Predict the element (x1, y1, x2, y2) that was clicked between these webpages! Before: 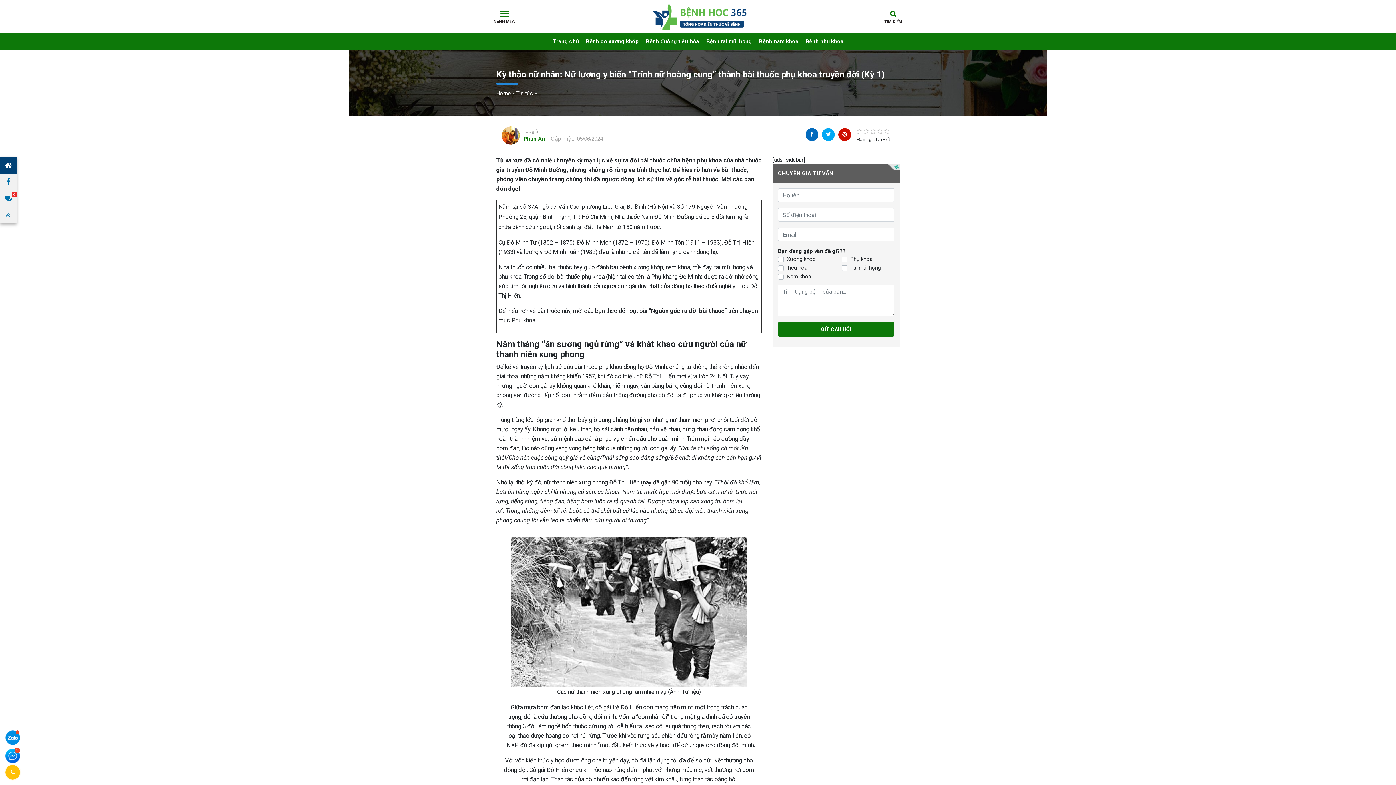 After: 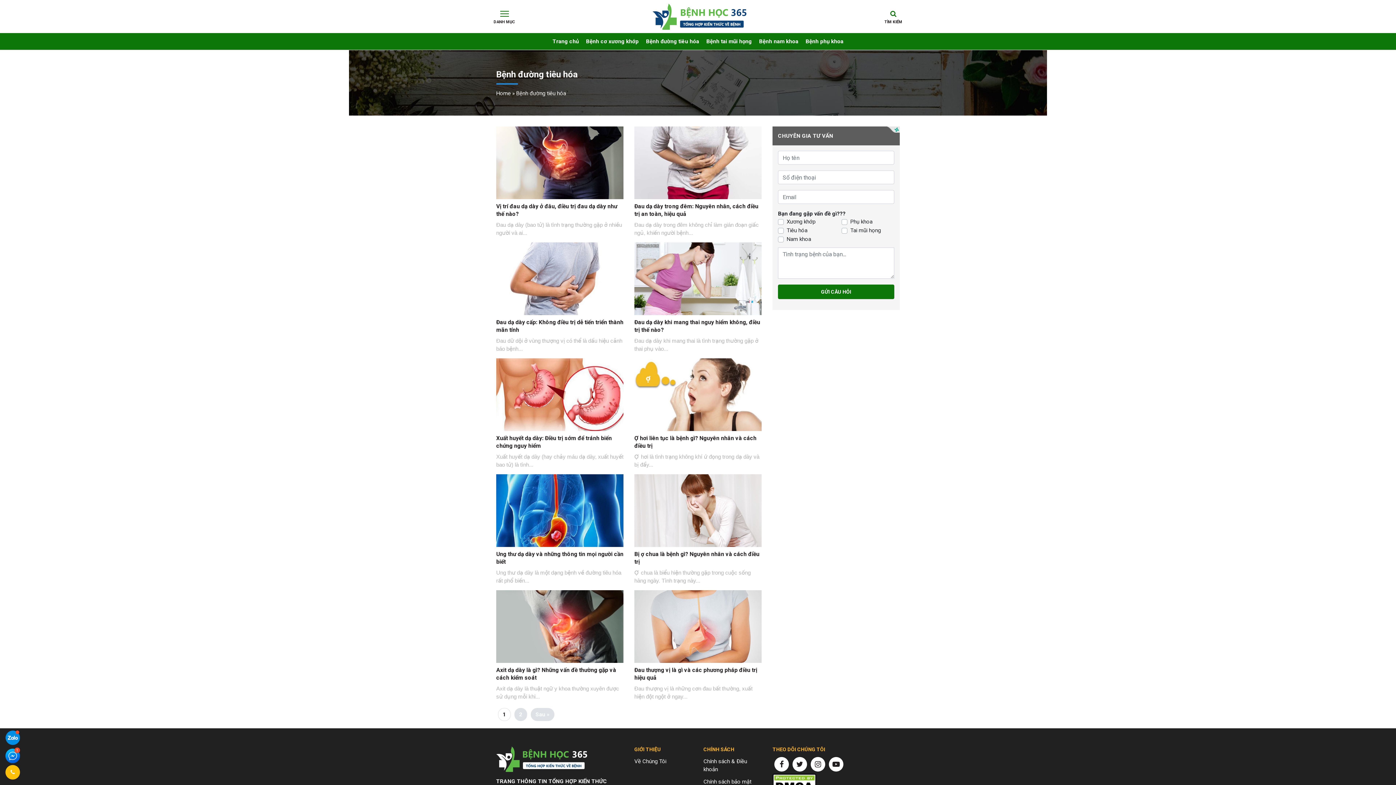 Action: bbox: (642, 33, 702, 49) label: Bệnh đường tiêu hóa